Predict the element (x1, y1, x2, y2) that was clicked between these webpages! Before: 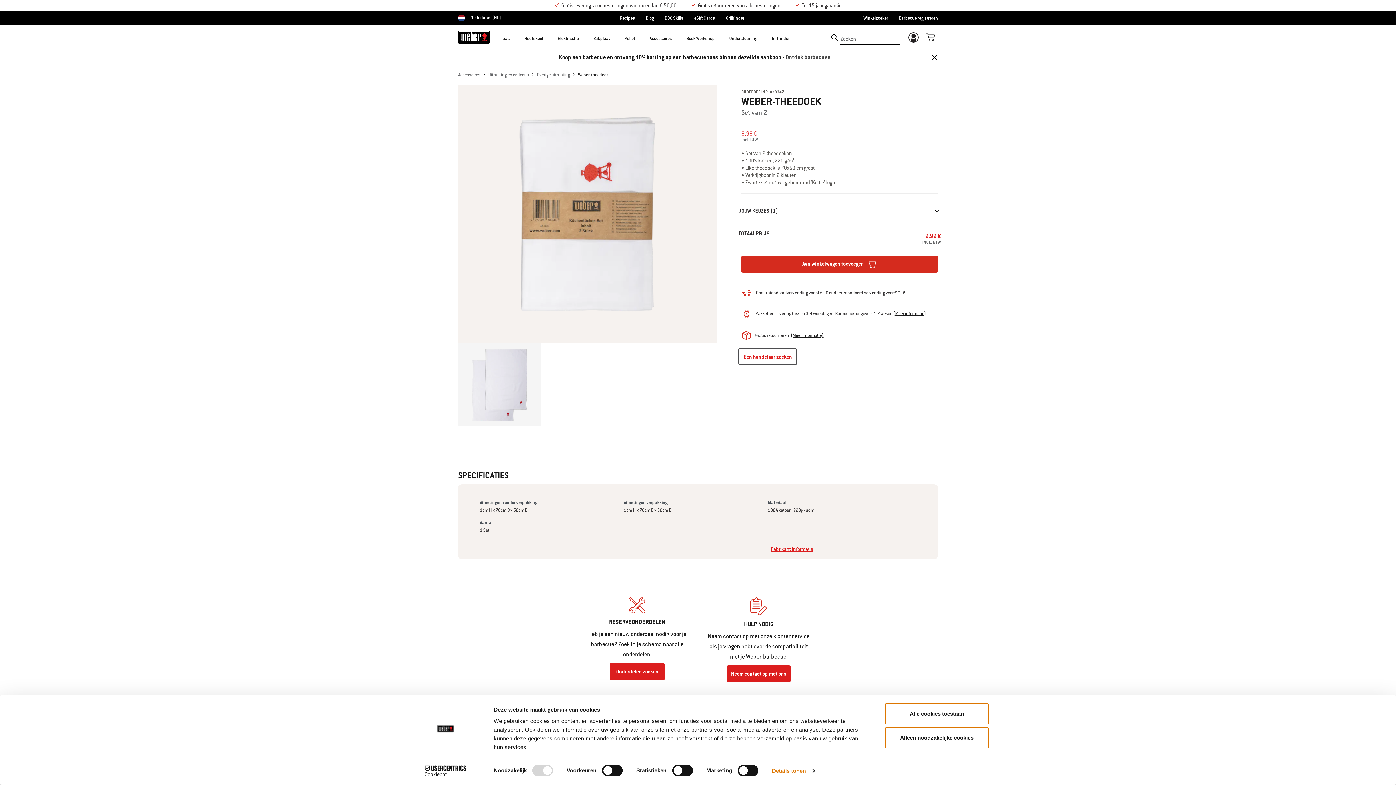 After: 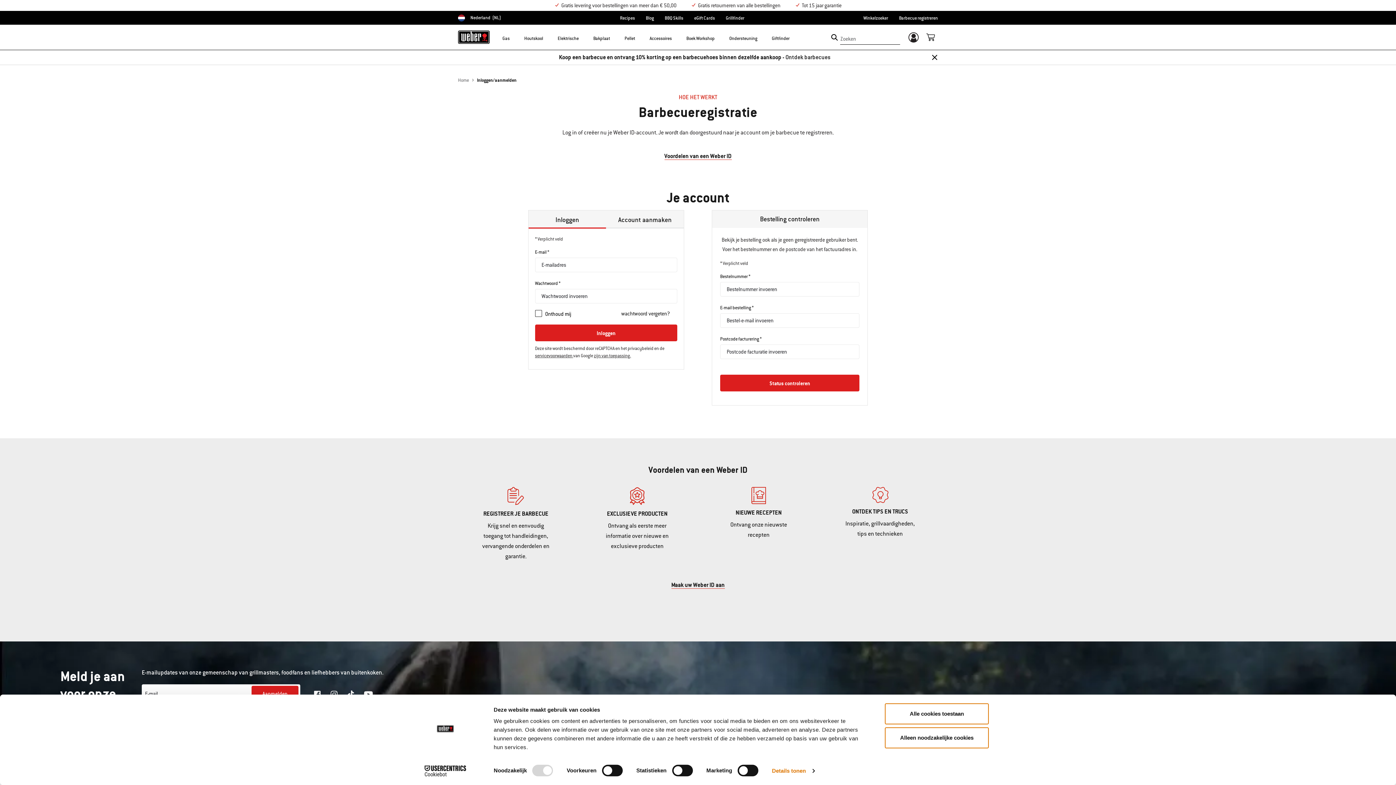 Action: label: Barbecue registreren bbox: (899, 15, 938, 20)